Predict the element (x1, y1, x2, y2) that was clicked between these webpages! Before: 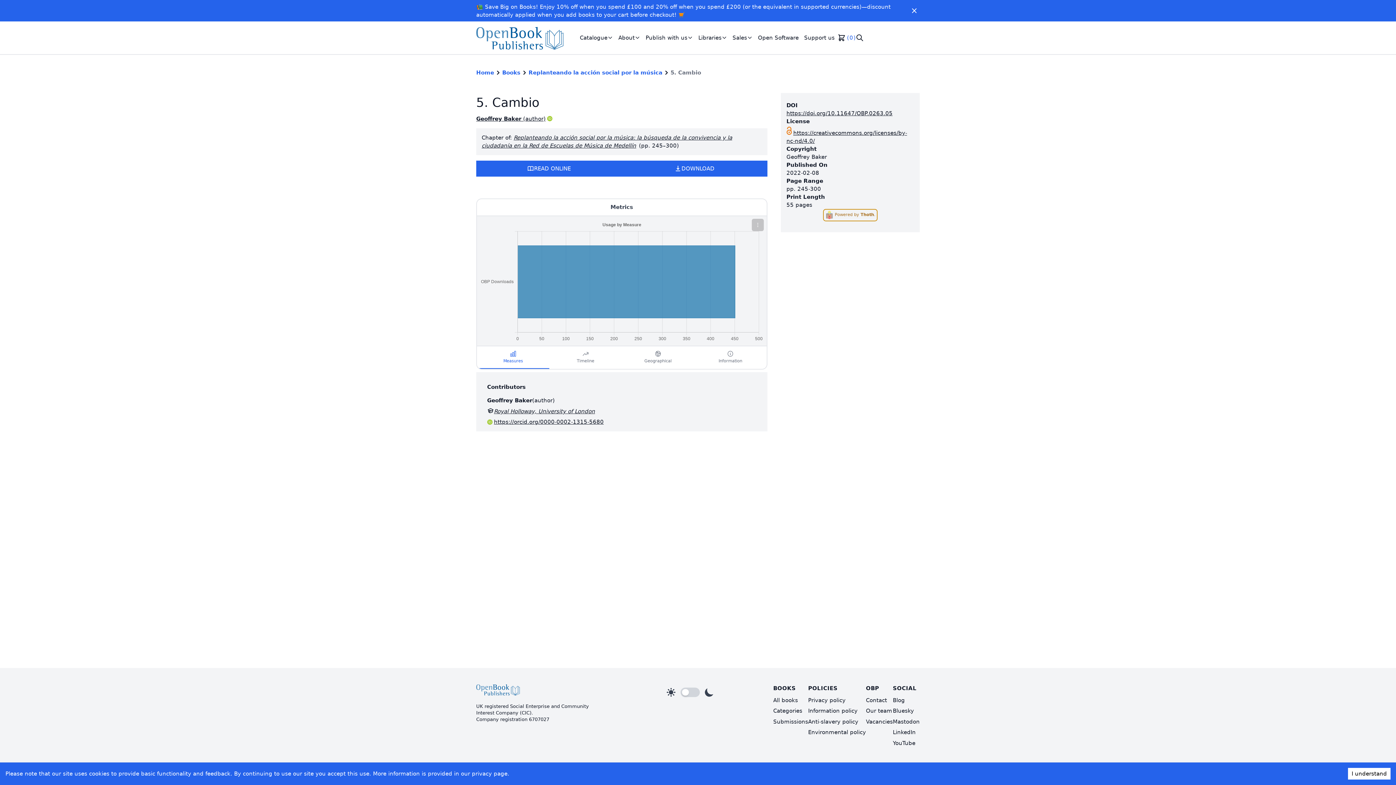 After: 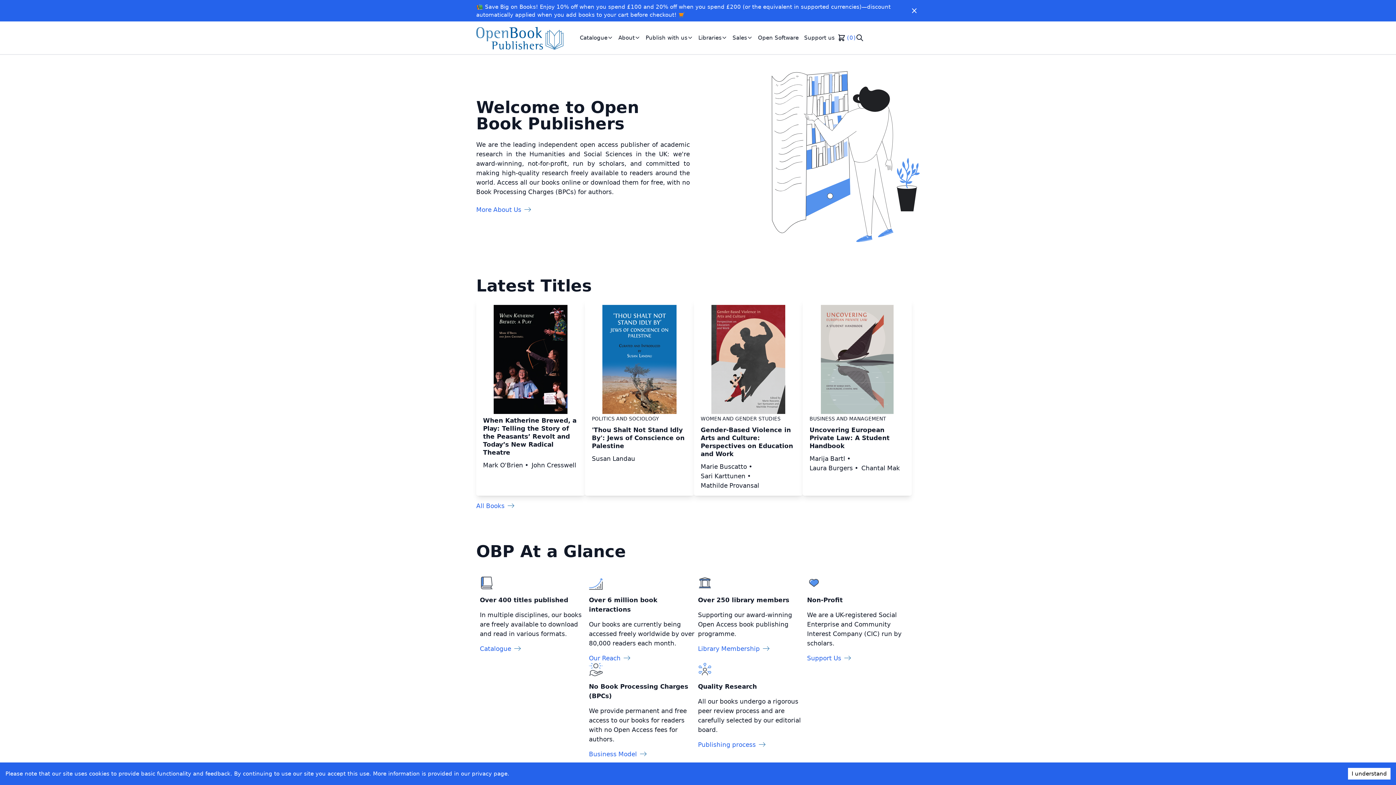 Action: bbox: (476, 26, 563, 48)